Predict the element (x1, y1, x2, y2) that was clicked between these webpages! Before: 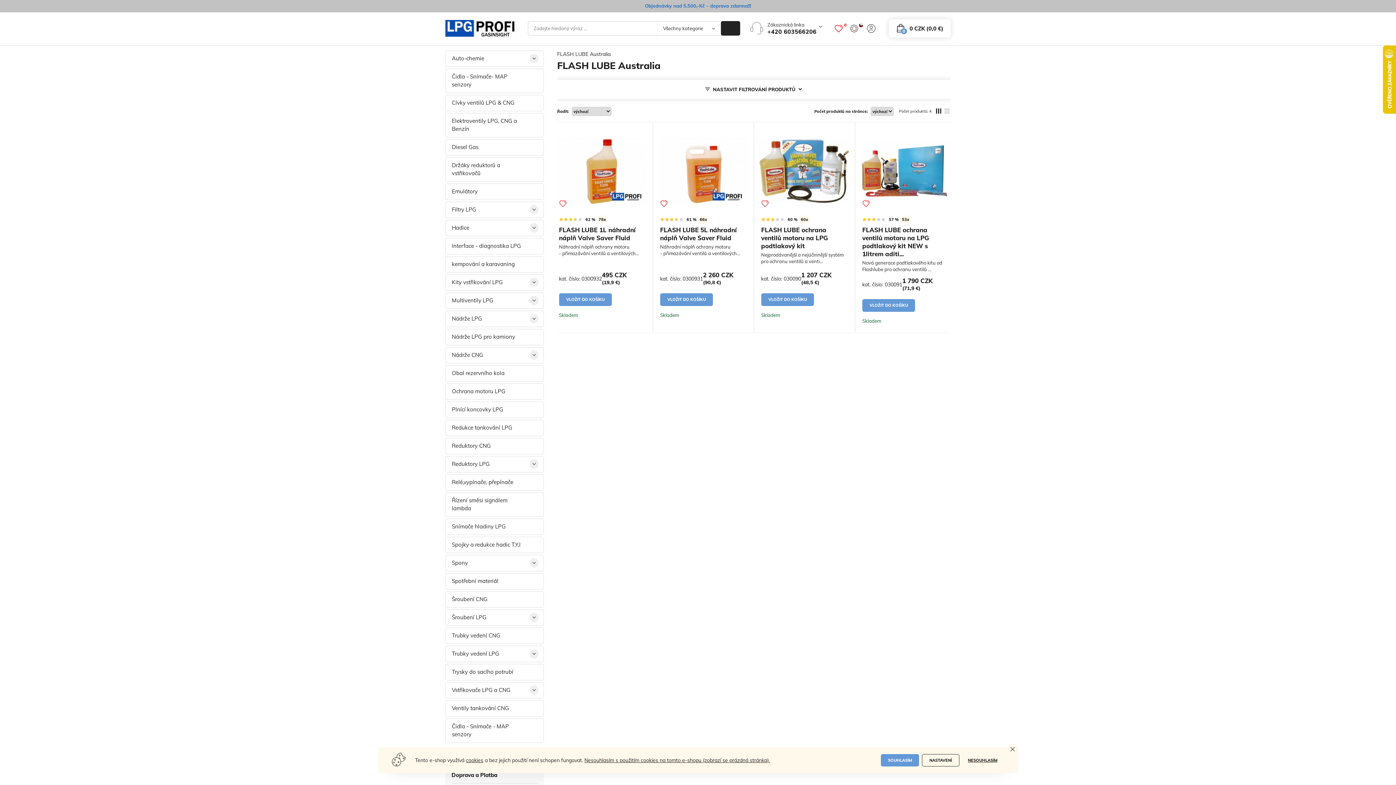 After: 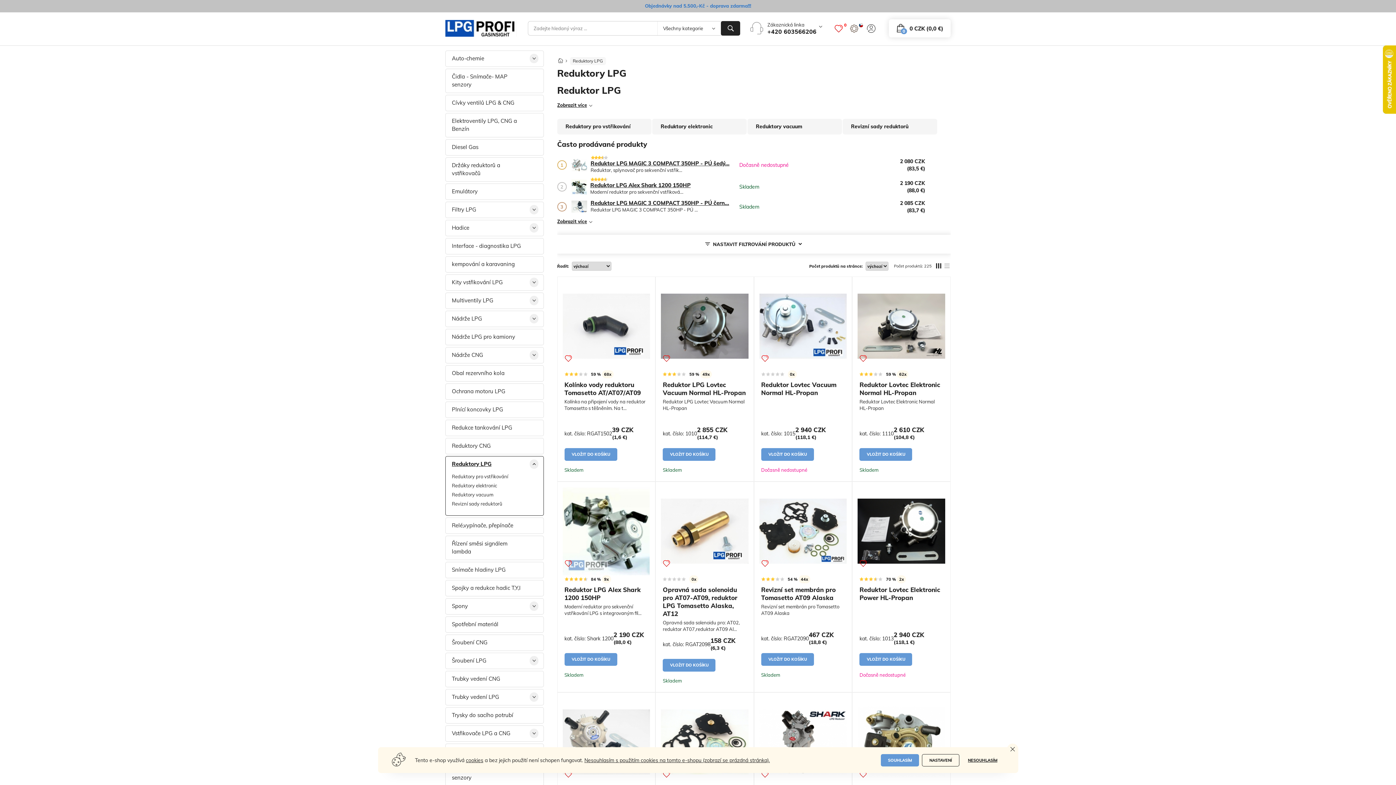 Action: label: Reduktory LPG bbox: (445, 456, 543, 472)